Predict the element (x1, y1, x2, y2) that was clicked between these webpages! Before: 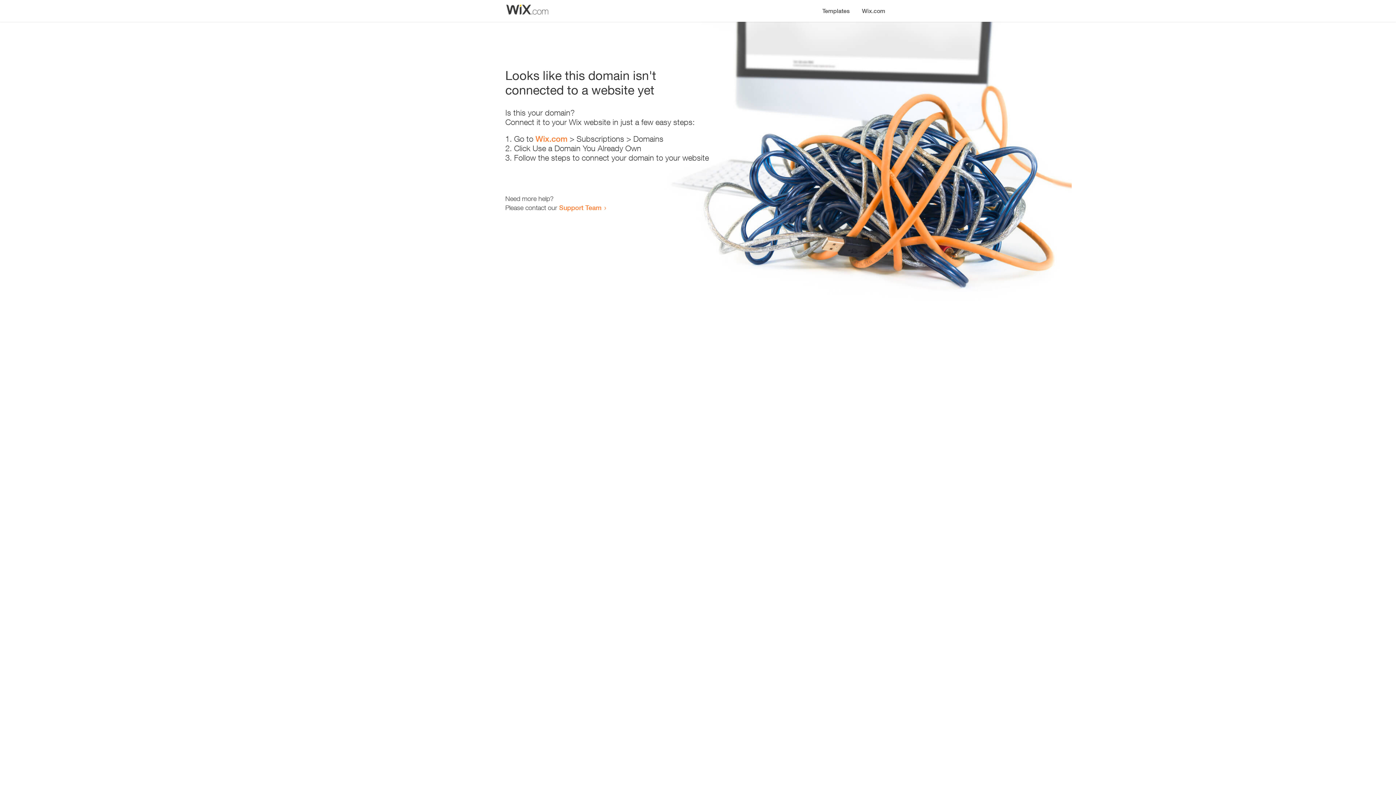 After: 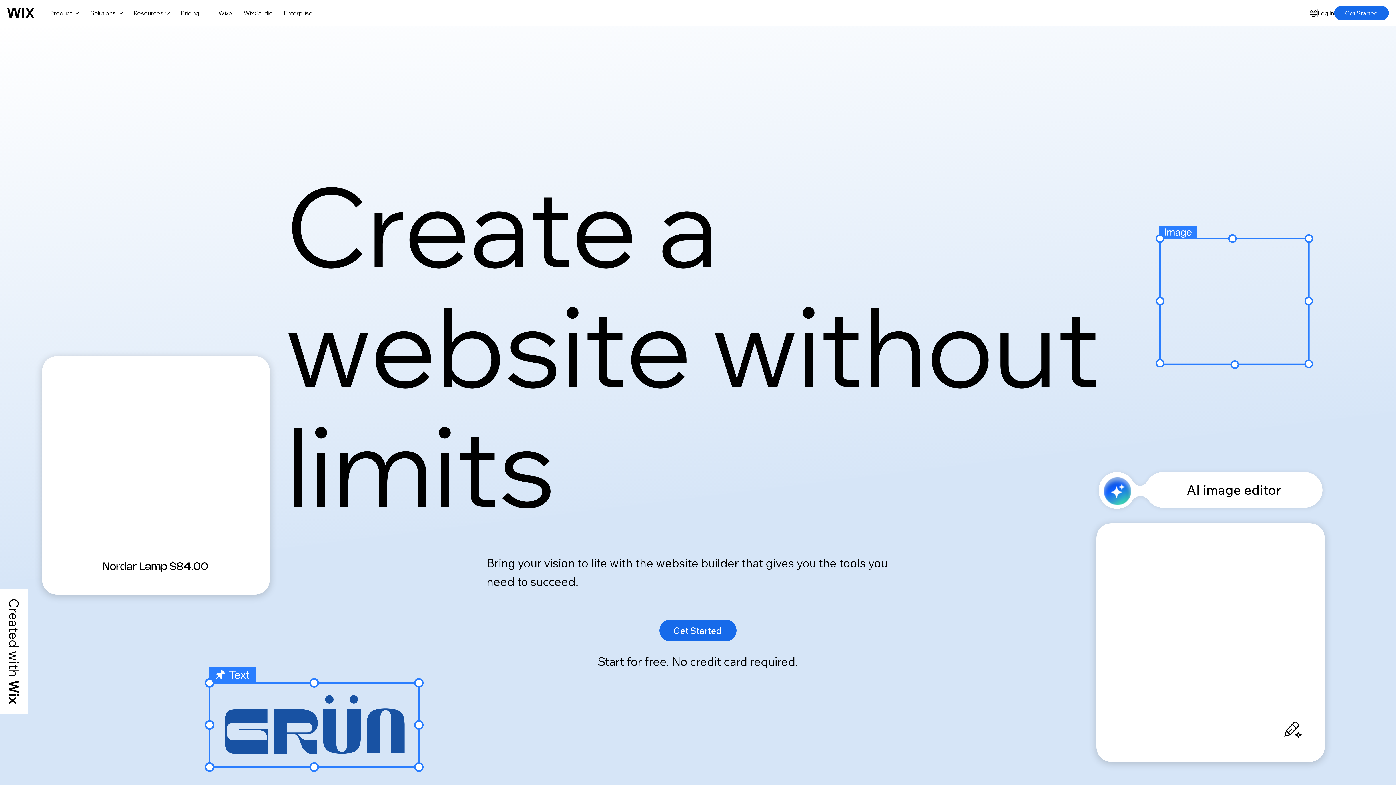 Action: label: Wix.com bbox: (535, 134, 567, 143)